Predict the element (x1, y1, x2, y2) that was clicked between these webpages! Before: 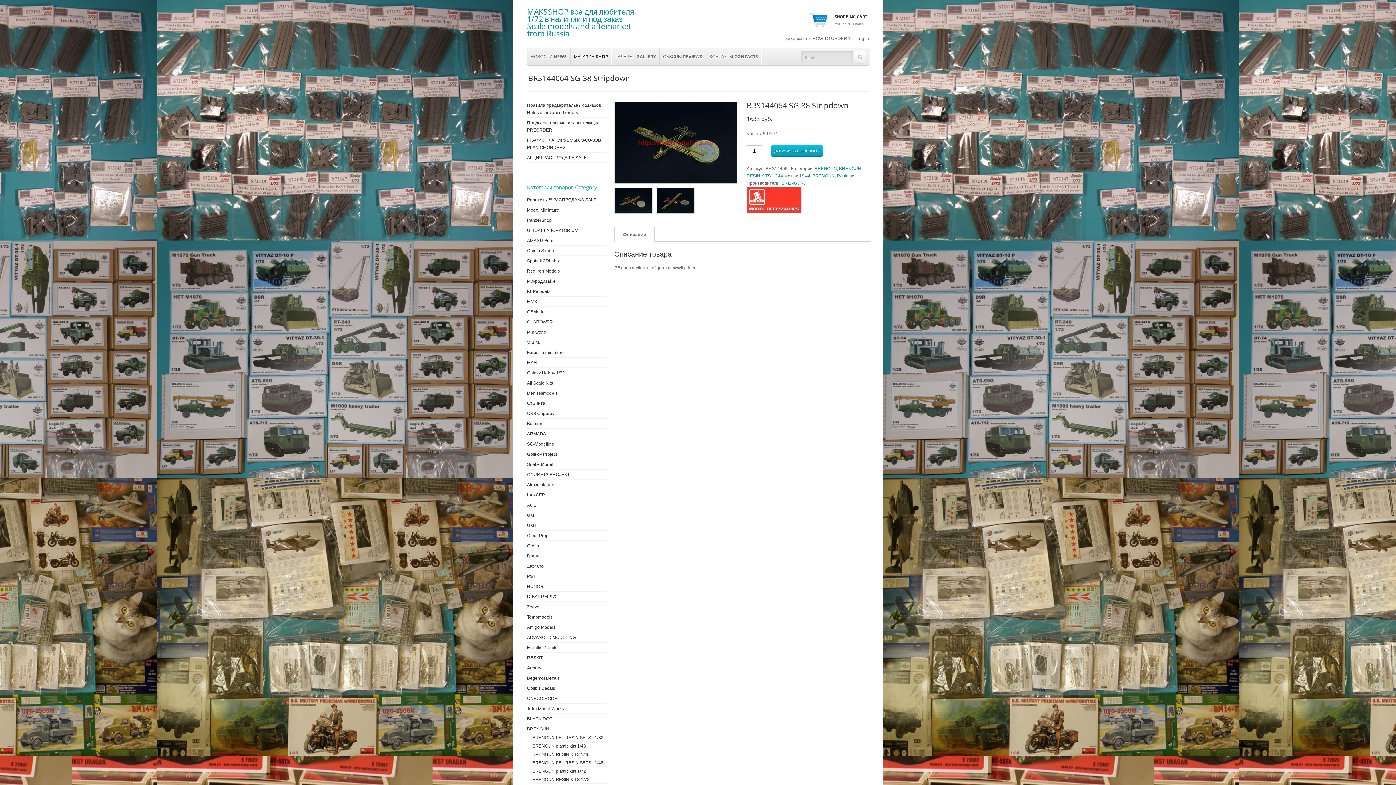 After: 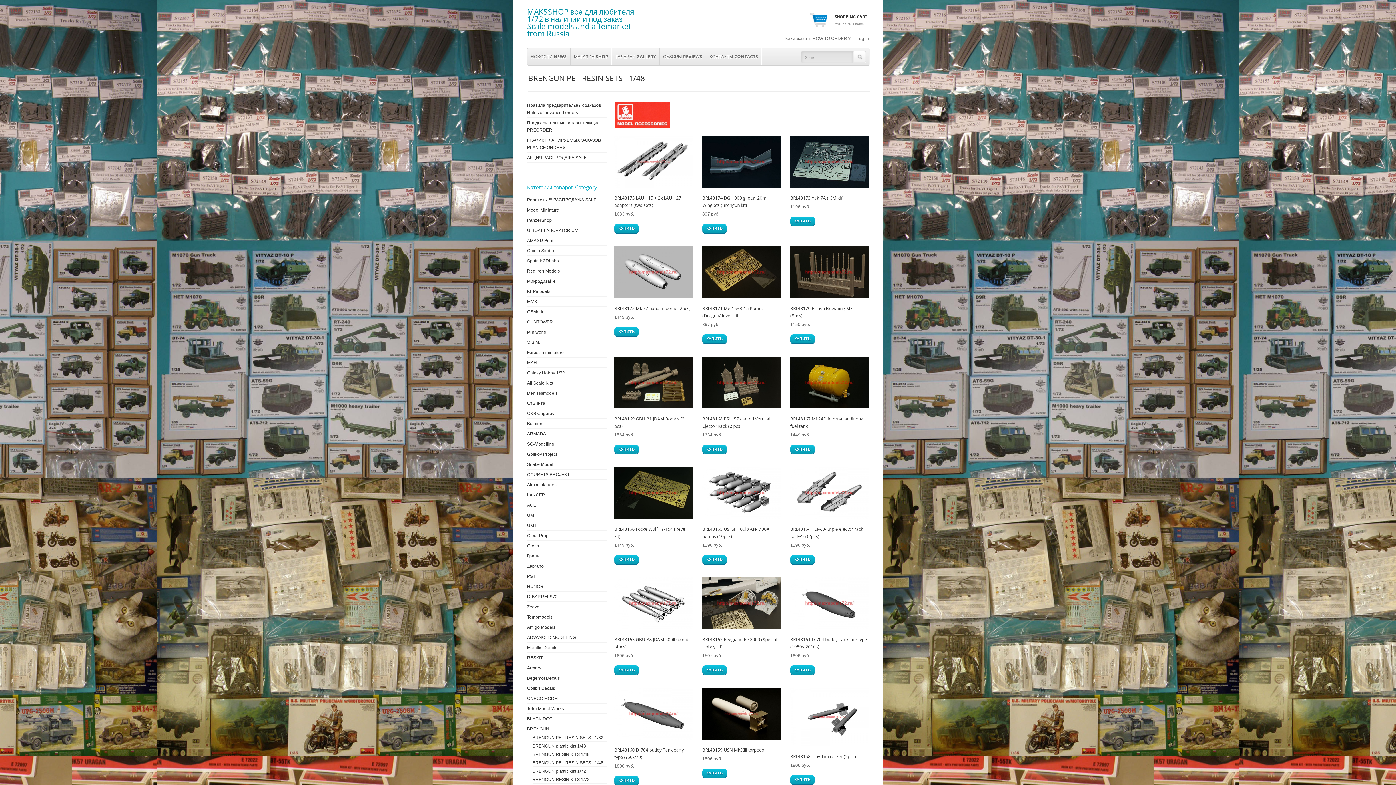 Action: bbox: (532, 760, 603, 765) label: BRENGUN PE - RESIN SETS - 1/48